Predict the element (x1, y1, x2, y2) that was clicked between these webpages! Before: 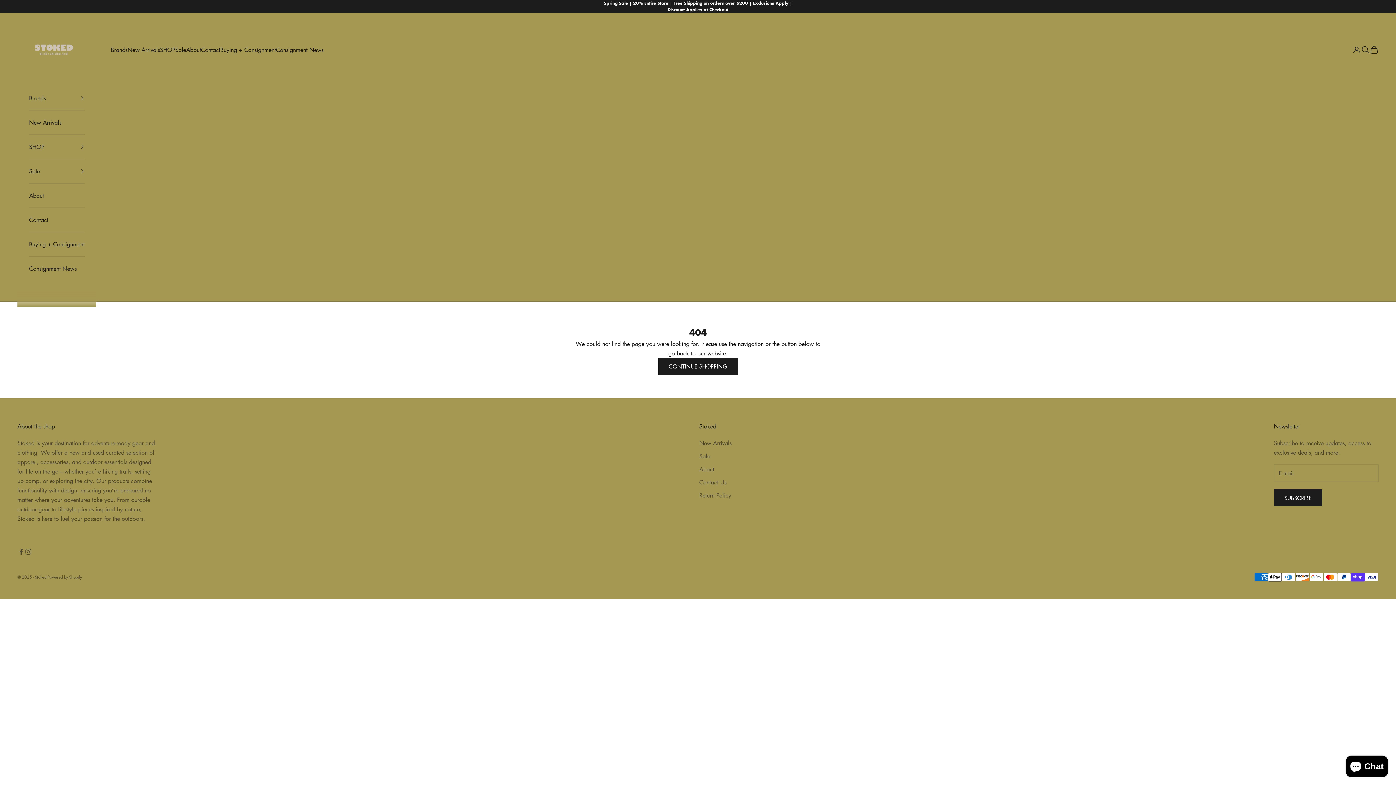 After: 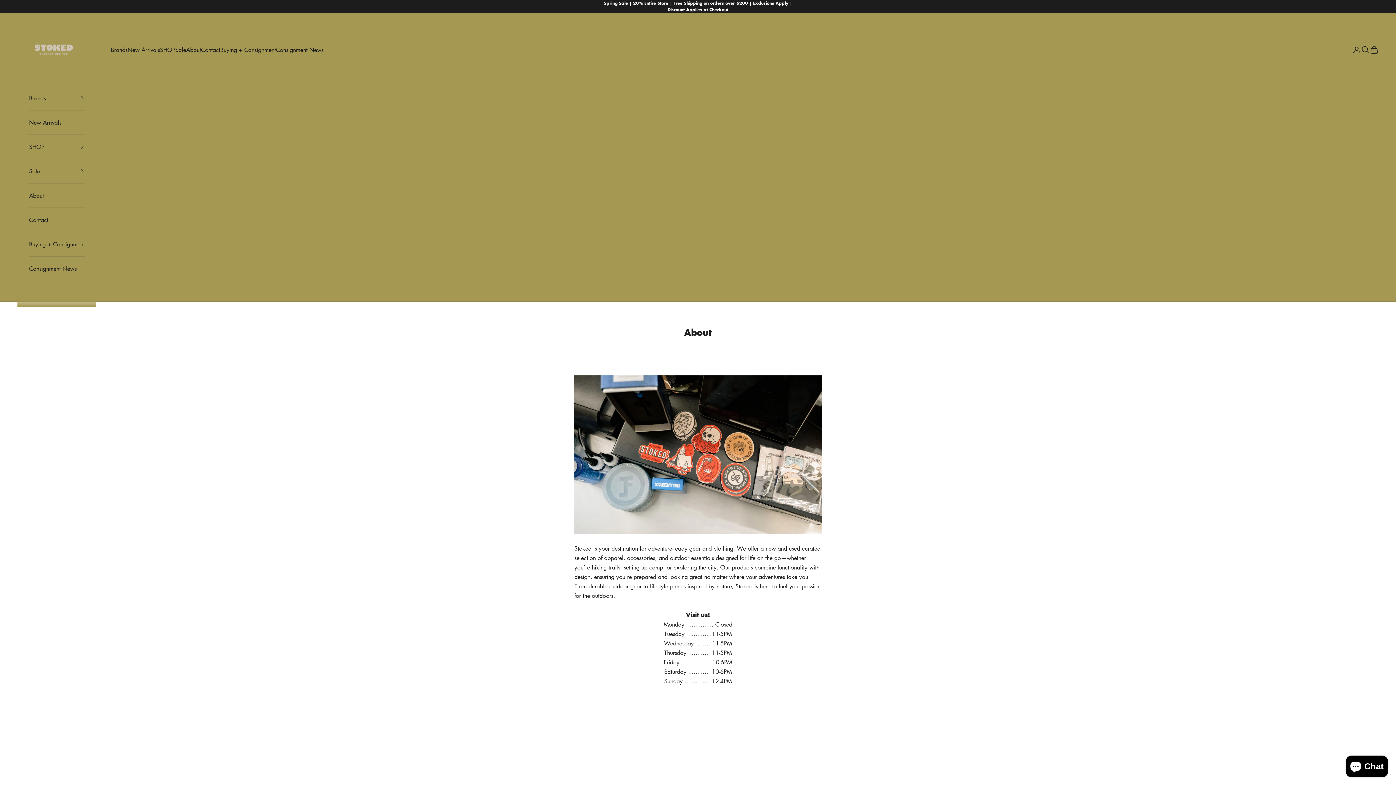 Action: bbox: (699, 465, 714, 473) label: About